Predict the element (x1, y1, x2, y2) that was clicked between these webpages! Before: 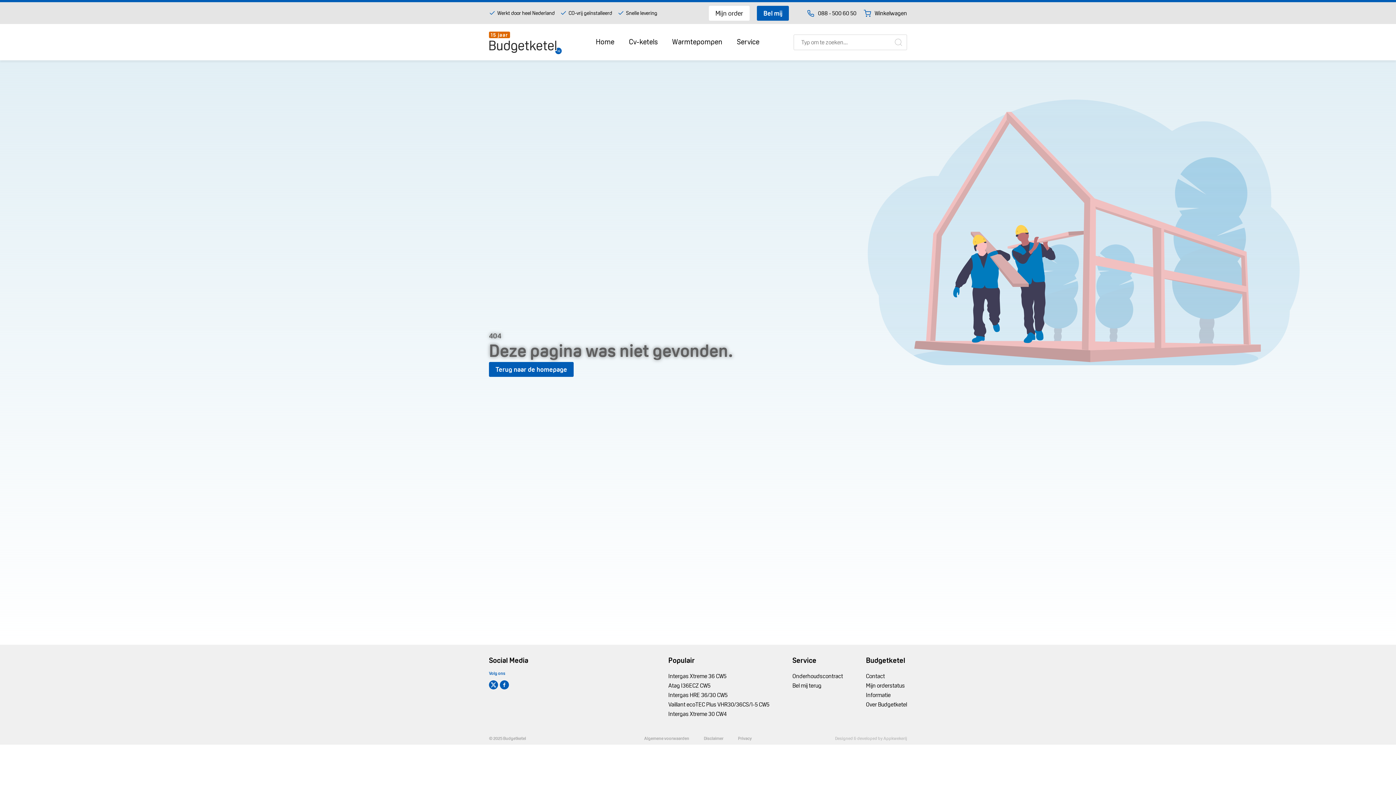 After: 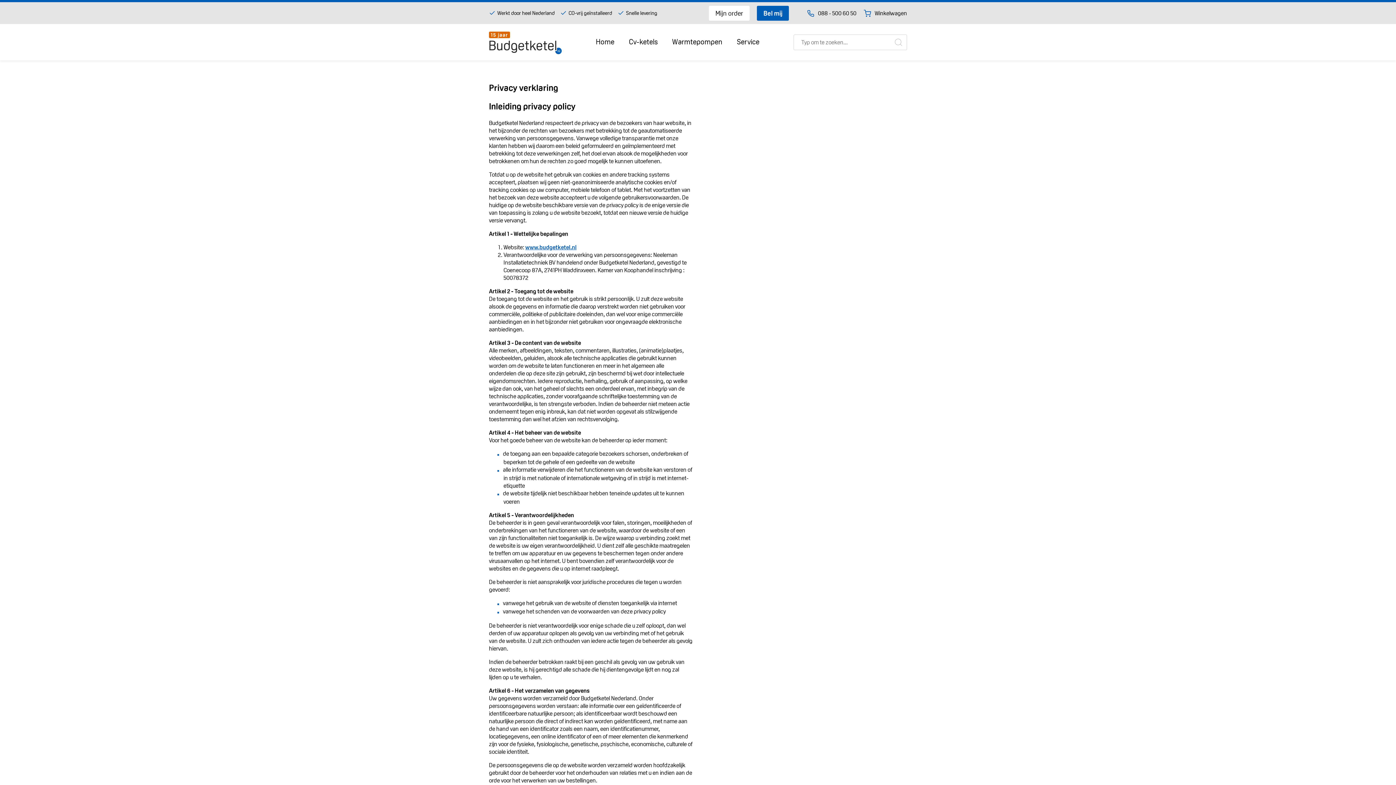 Action: bbox: (738, 736, 752, 741) label: Privacy